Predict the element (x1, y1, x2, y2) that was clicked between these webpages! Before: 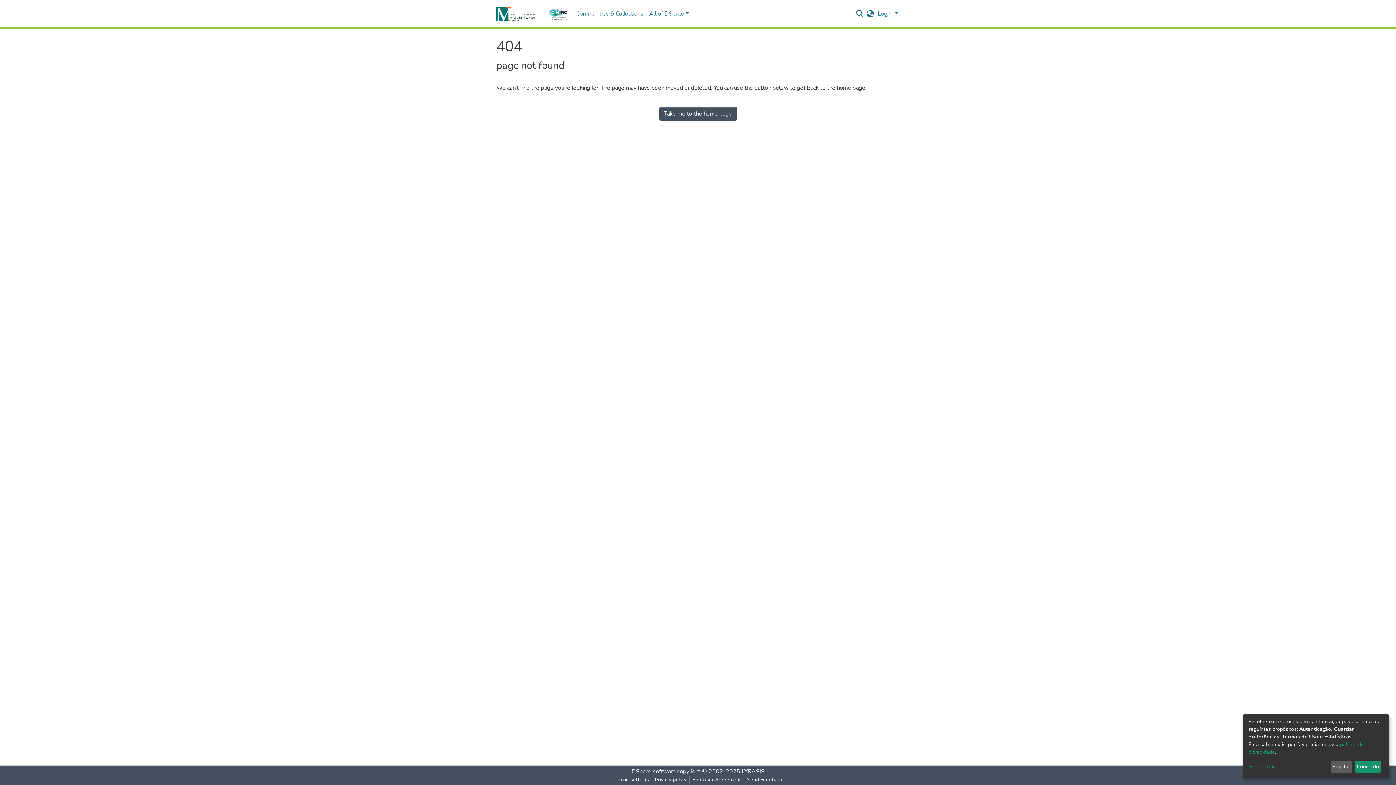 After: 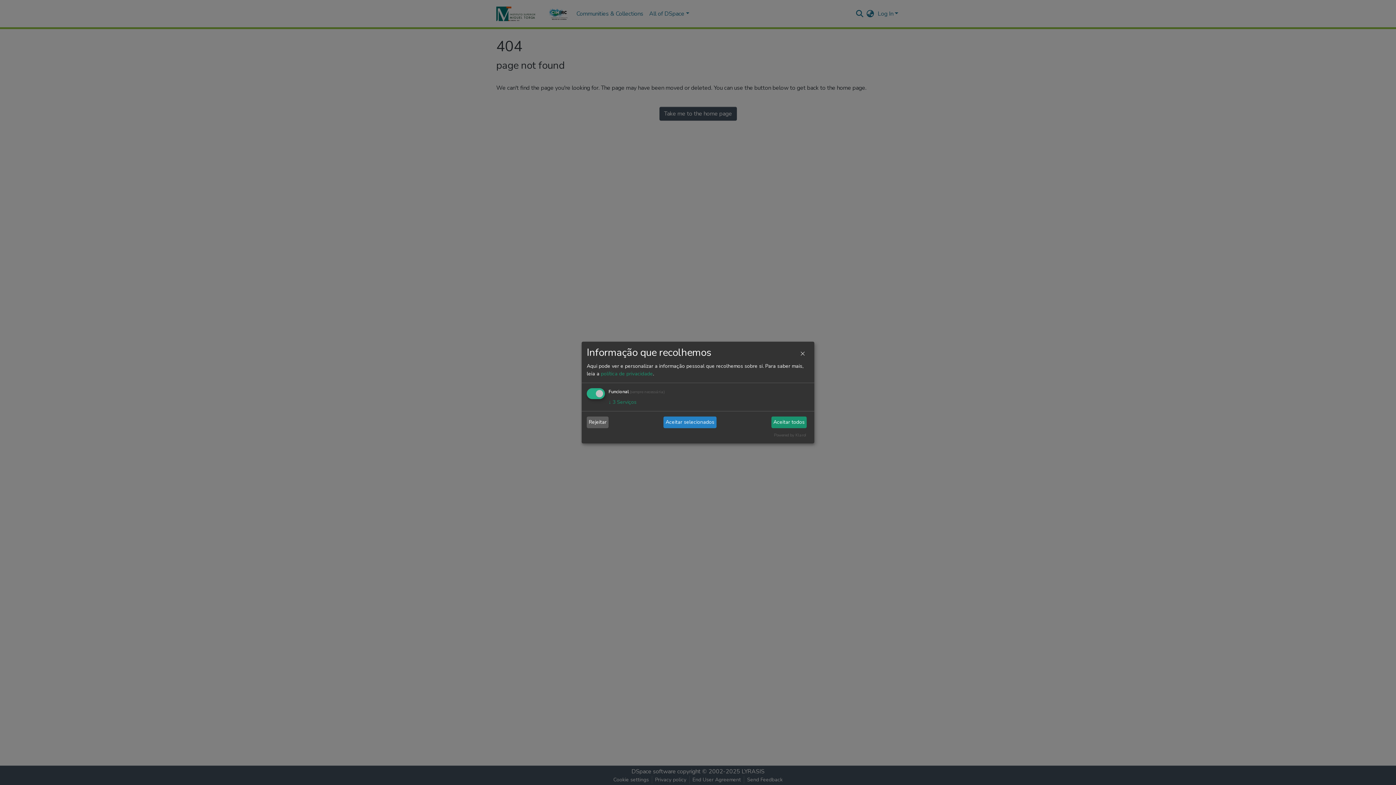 Action: bbox: (1248, 763, 1328, 771) label: Pesonalizar